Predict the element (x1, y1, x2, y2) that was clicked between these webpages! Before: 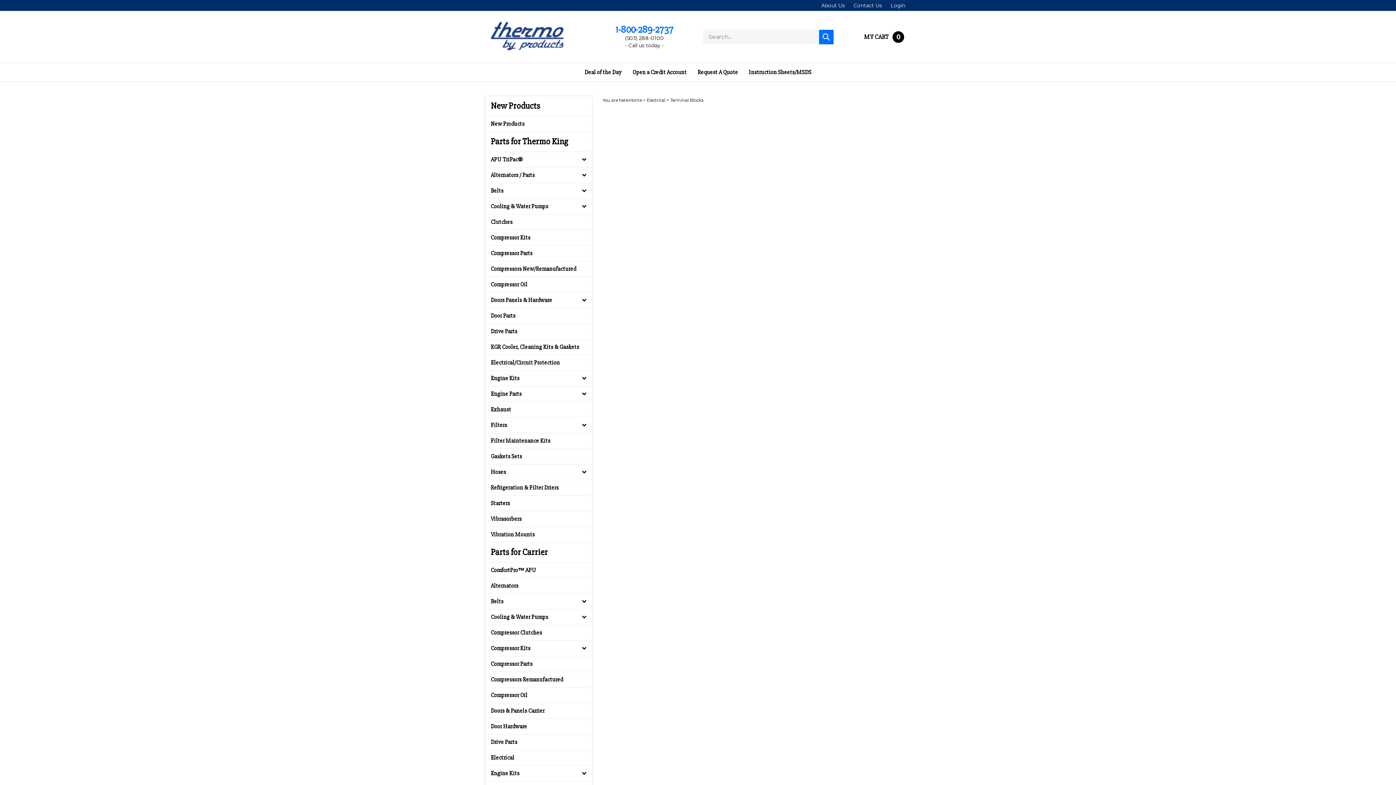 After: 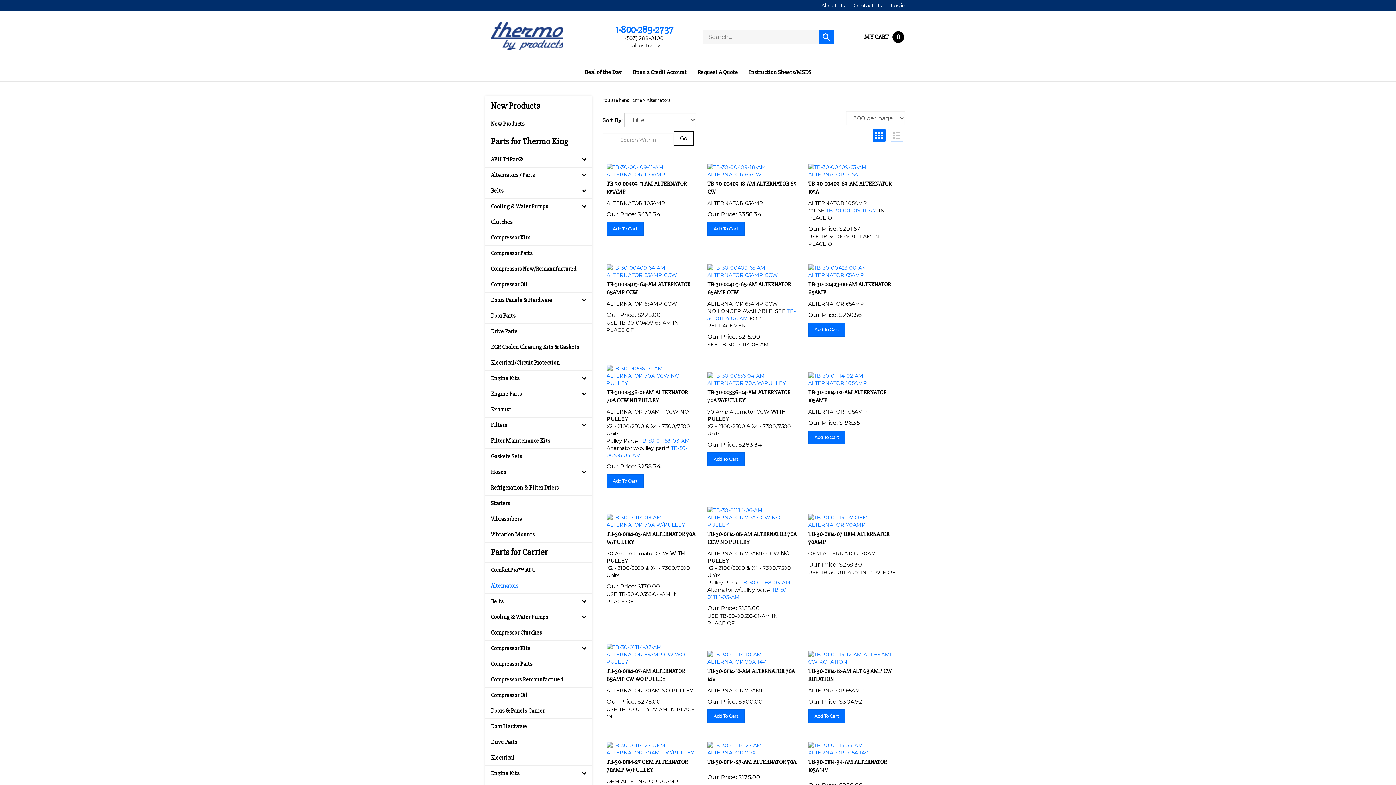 Action: bbox: (485, 578, 591, 593) label: Alternators